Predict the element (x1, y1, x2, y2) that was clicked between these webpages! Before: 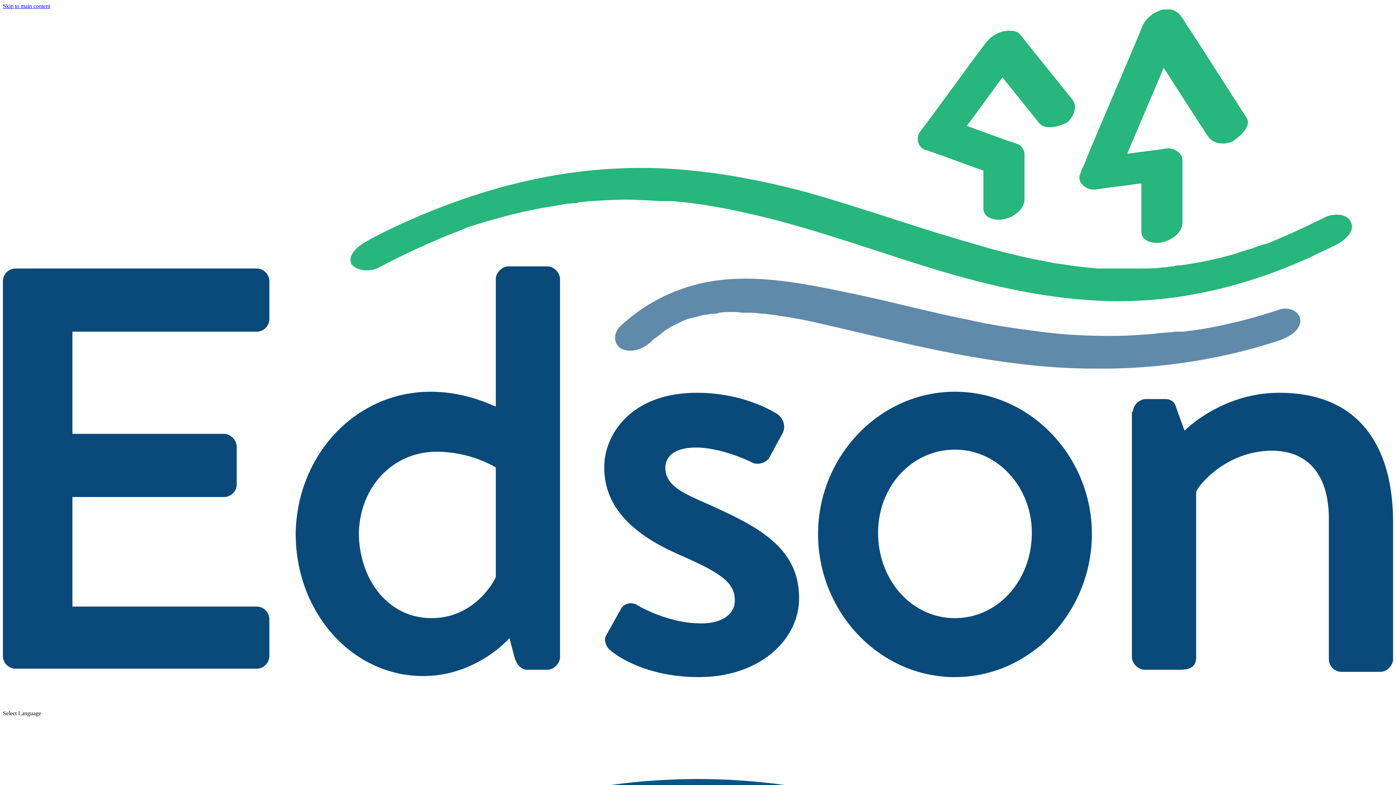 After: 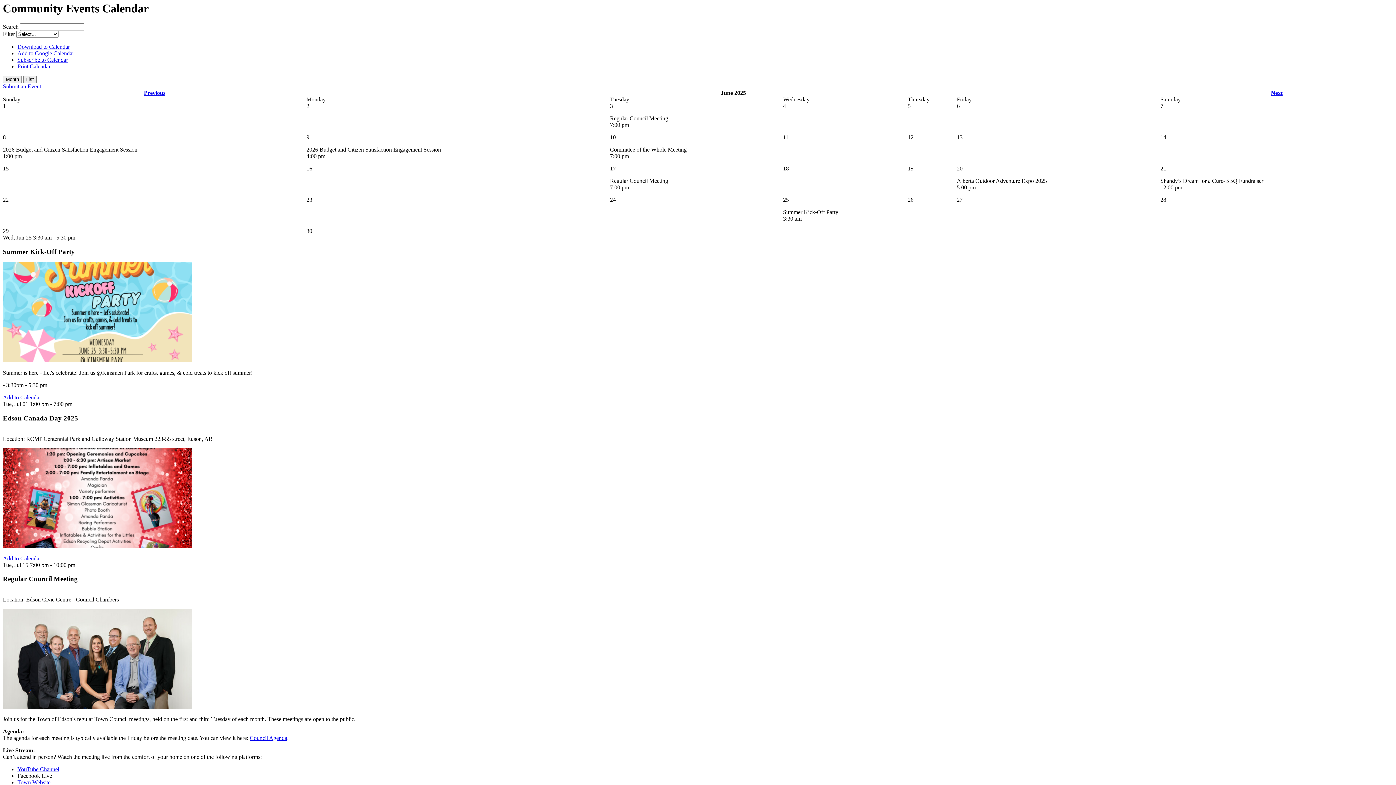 Action: label: Skip to main content bbox: (2, 2, 50, 9)